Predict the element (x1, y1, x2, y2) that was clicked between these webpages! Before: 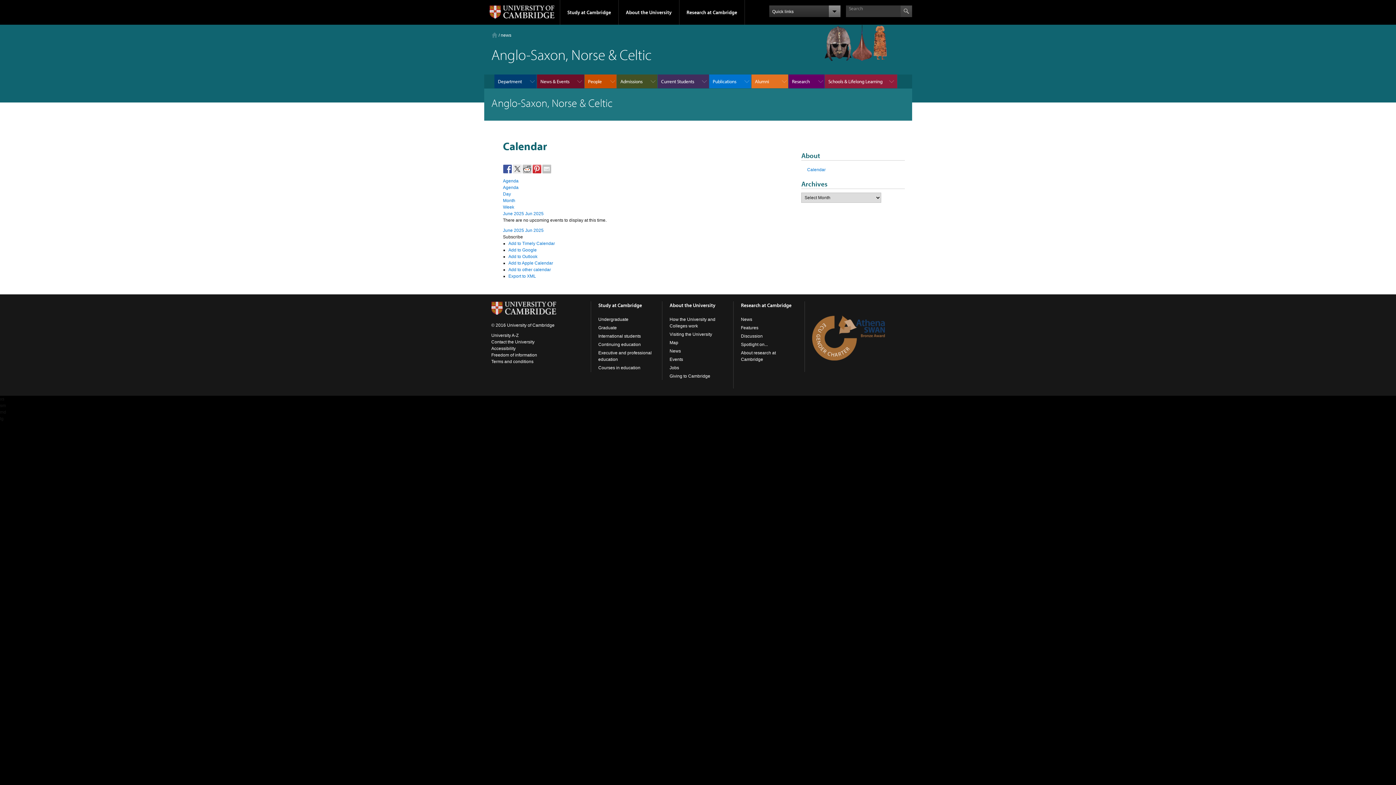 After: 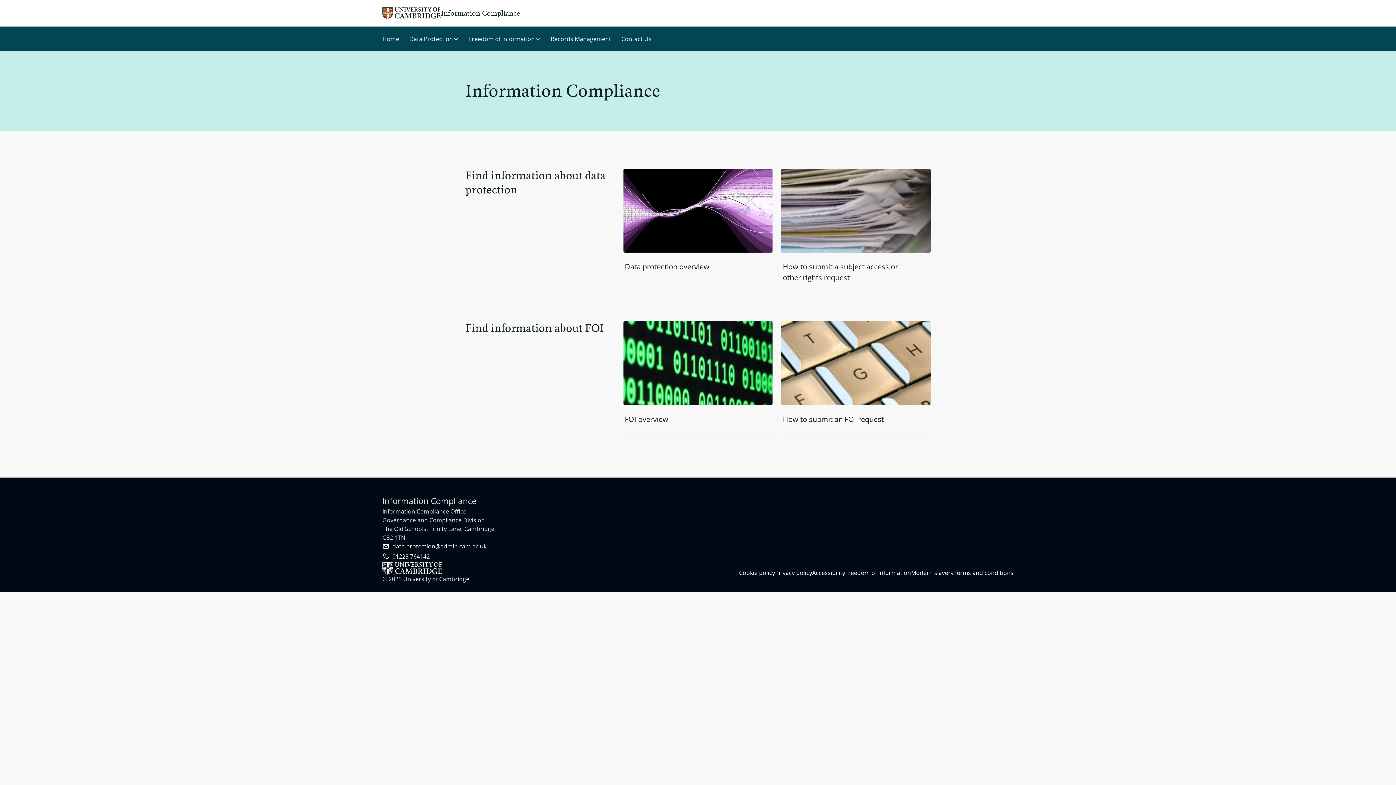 Action: label: Freedom of information bbox: (491, 352, 537, 357)